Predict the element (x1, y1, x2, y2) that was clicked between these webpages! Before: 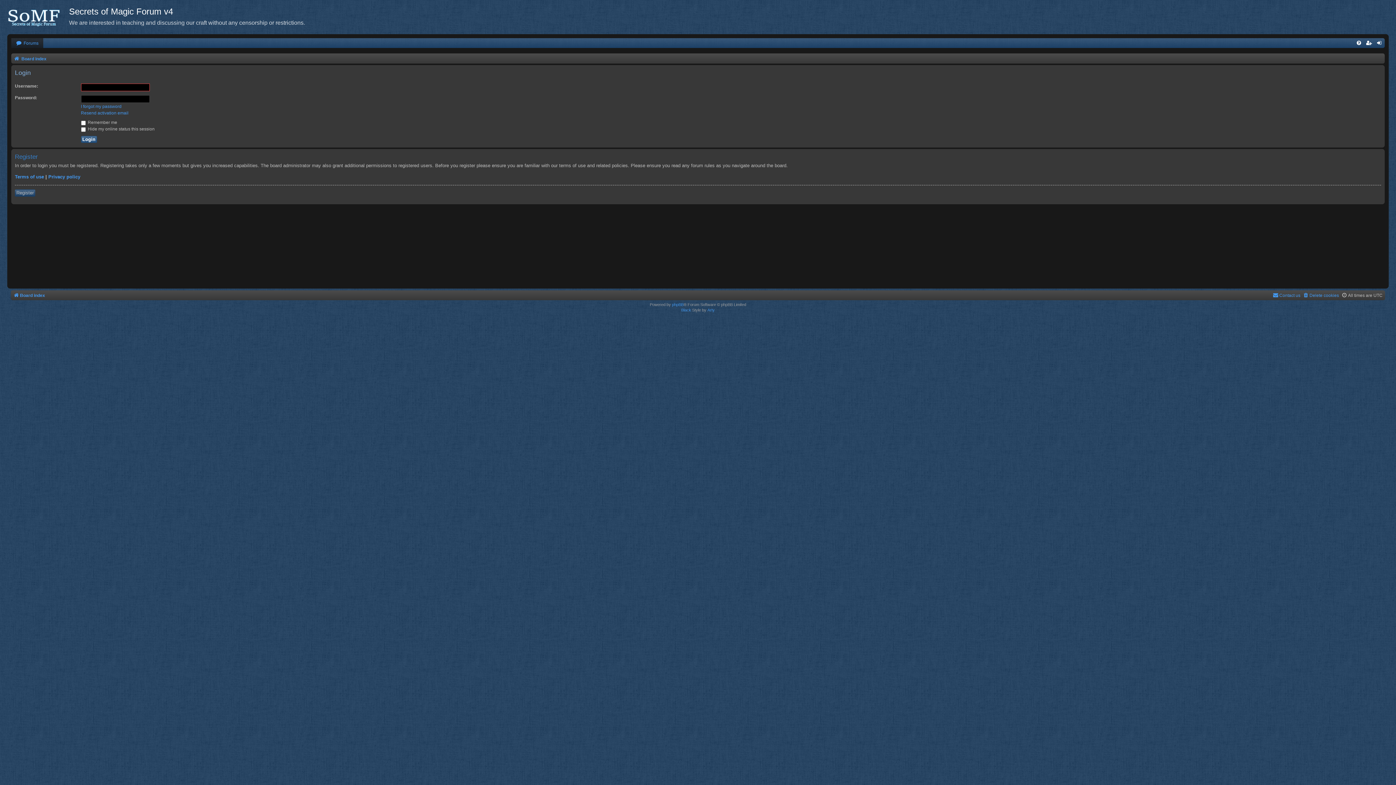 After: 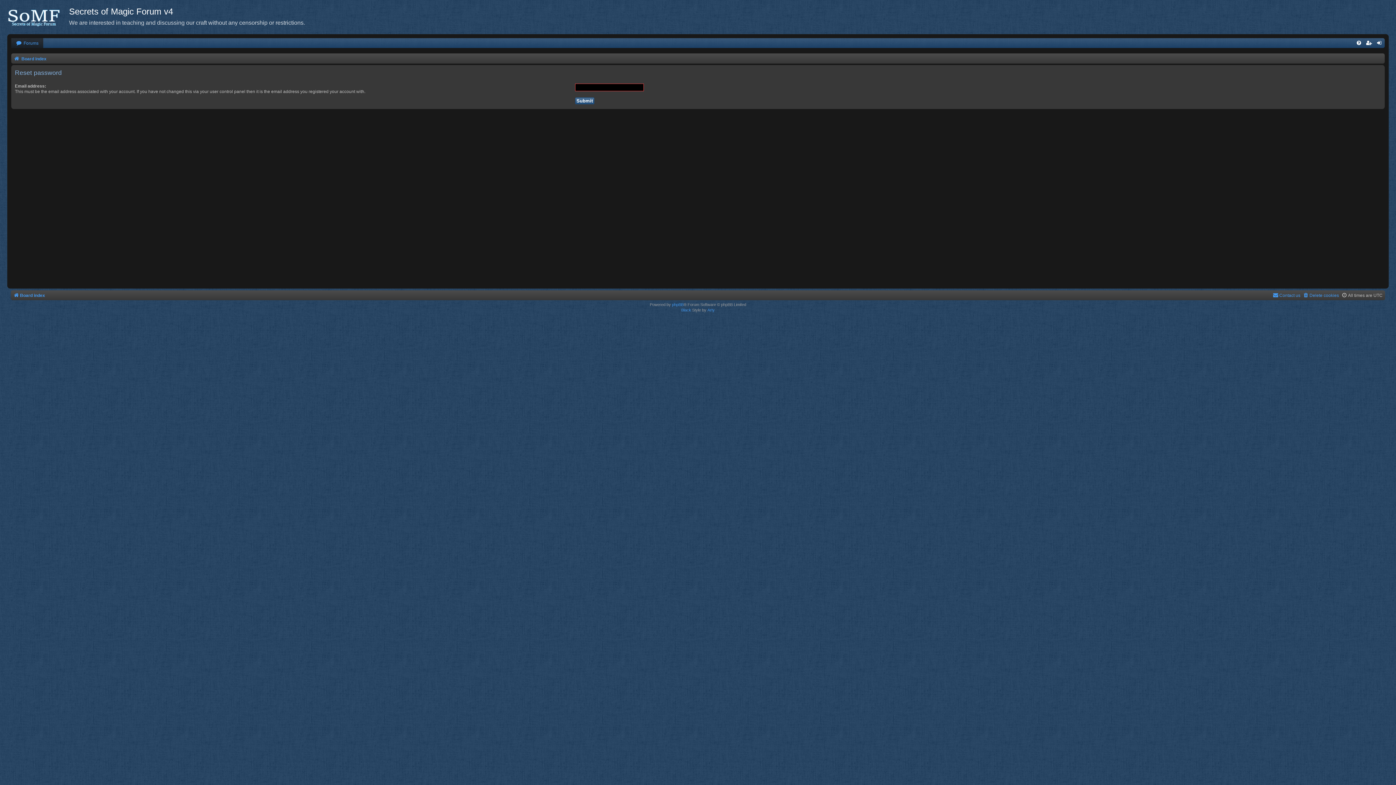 Action: bbox: (80, 104, 121, 109) label: I forgot my password